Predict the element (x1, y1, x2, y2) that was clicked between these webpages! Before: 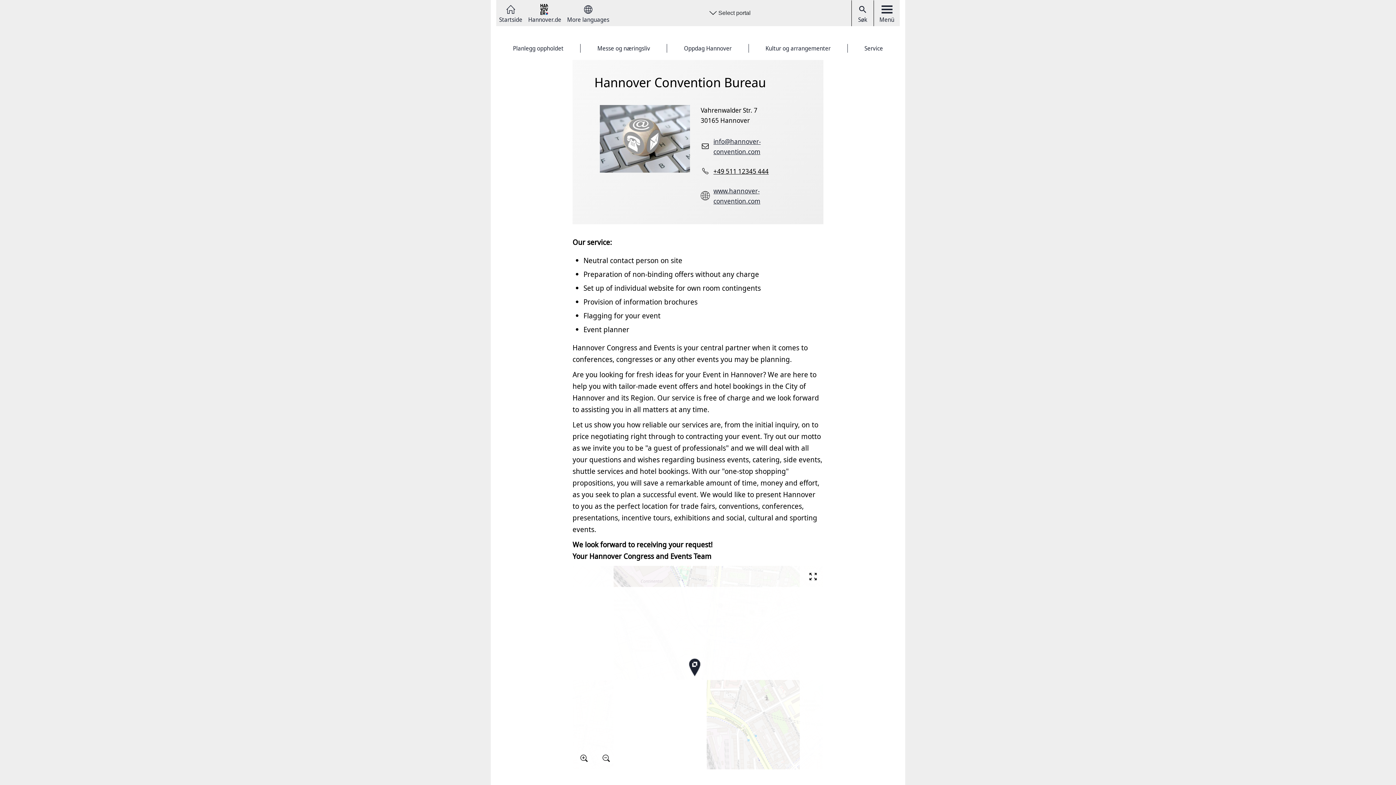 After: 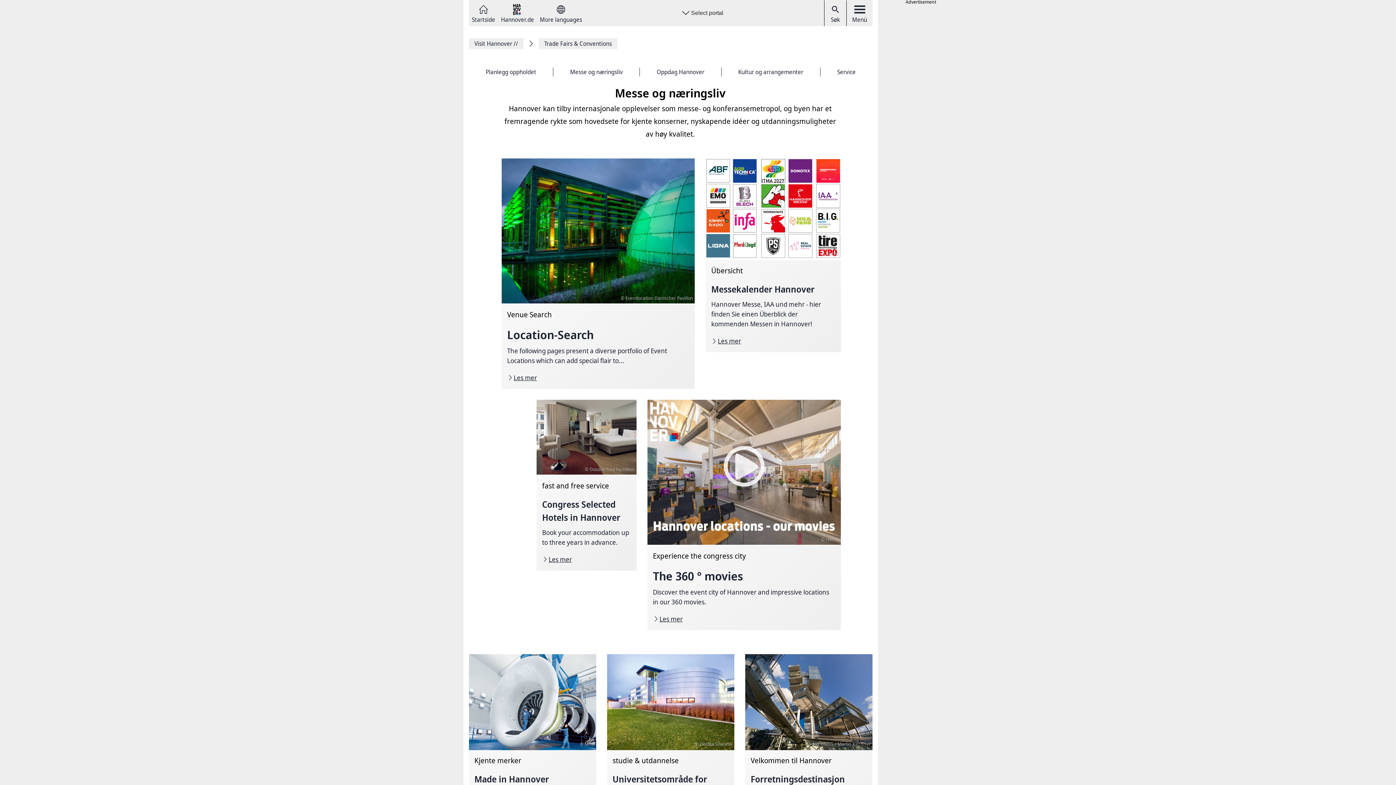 Action: bbox: (580, 44, 667, 52) label: Messe og næringsliv